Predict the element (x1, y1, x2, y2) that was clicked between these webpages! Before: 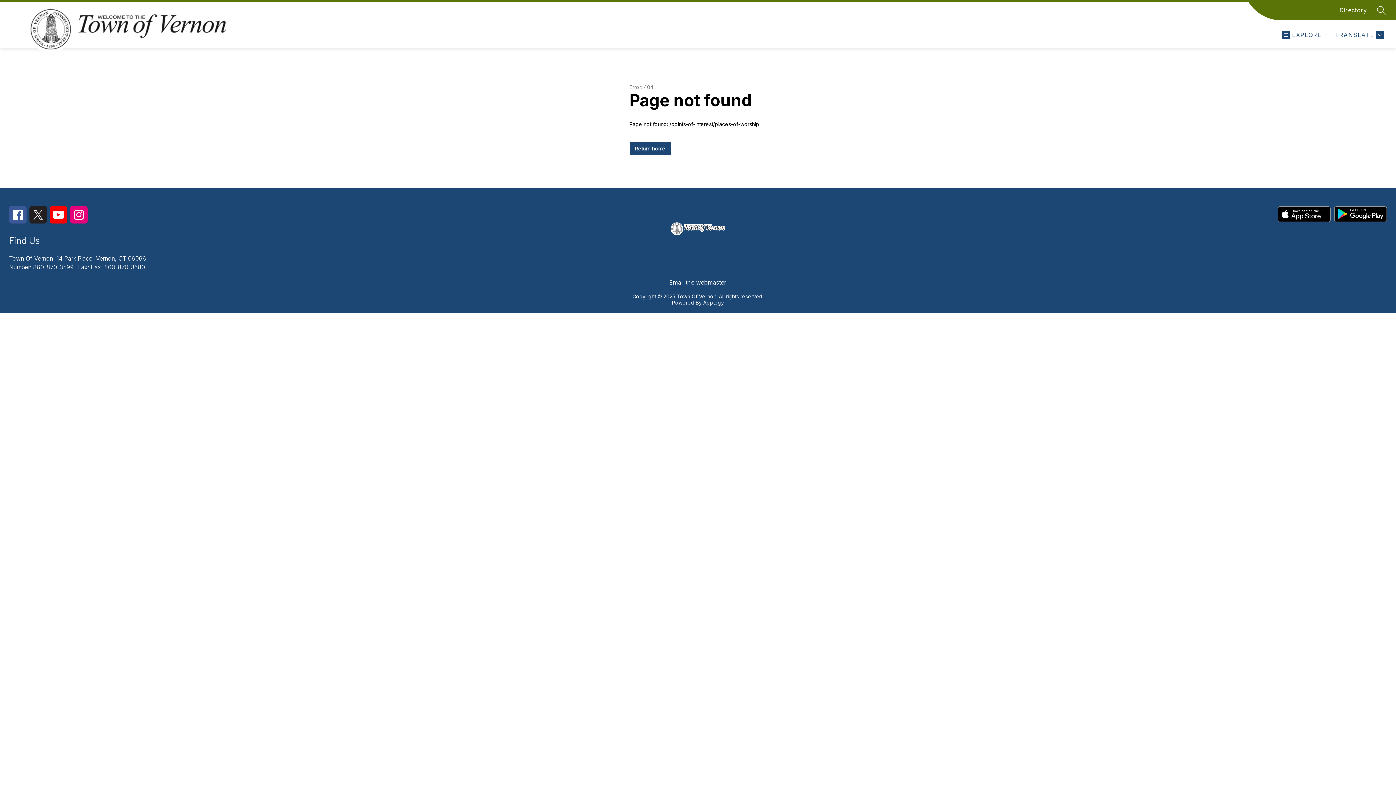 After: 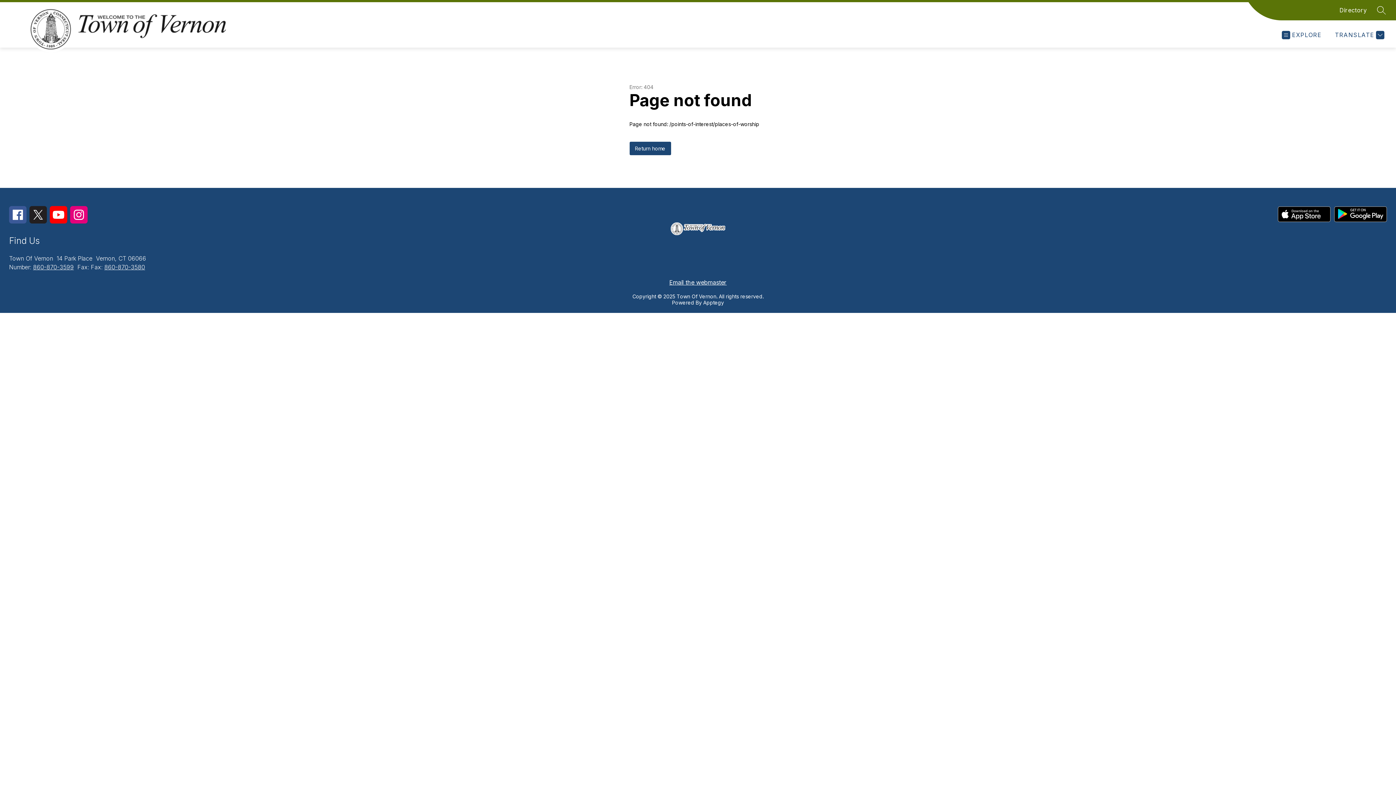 Action: bbox: (1334, 206, 1387, 224)